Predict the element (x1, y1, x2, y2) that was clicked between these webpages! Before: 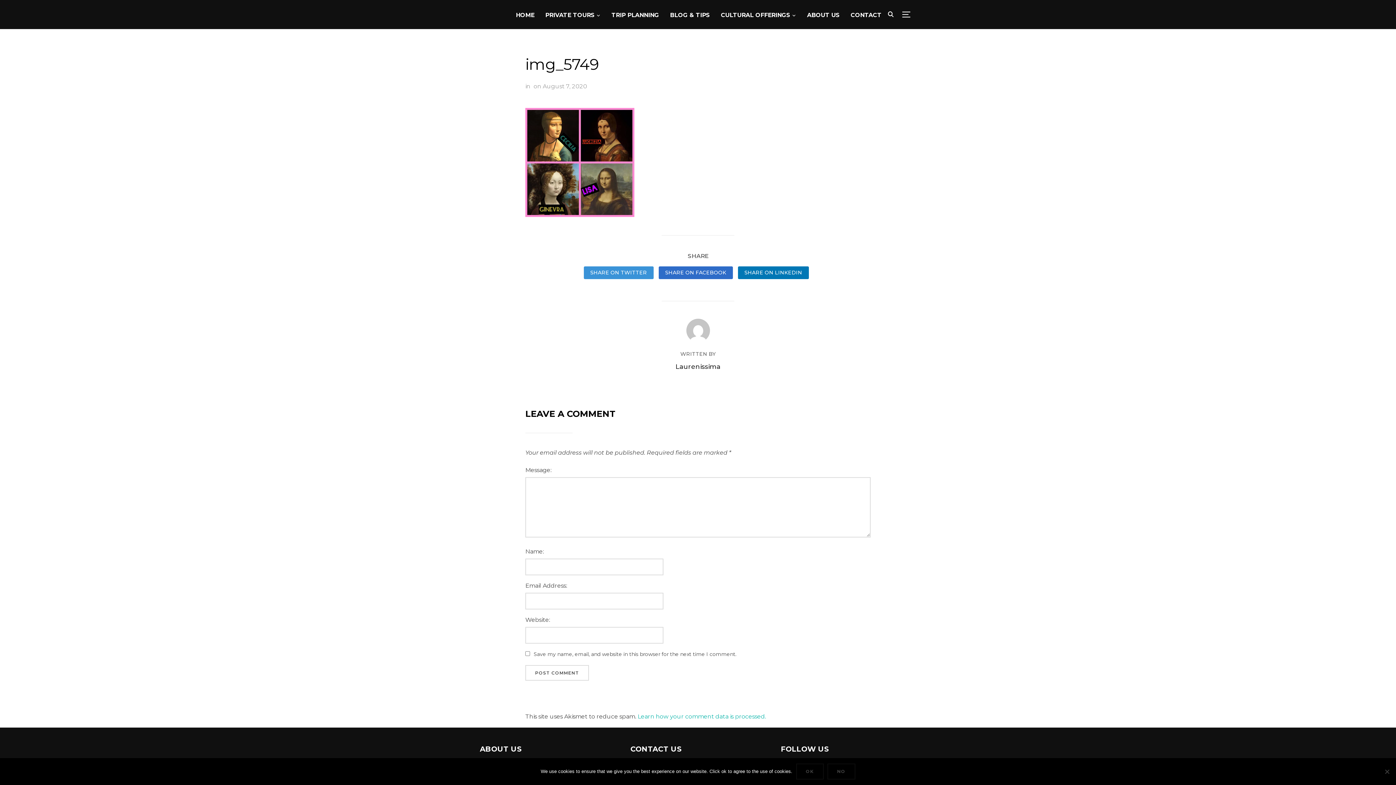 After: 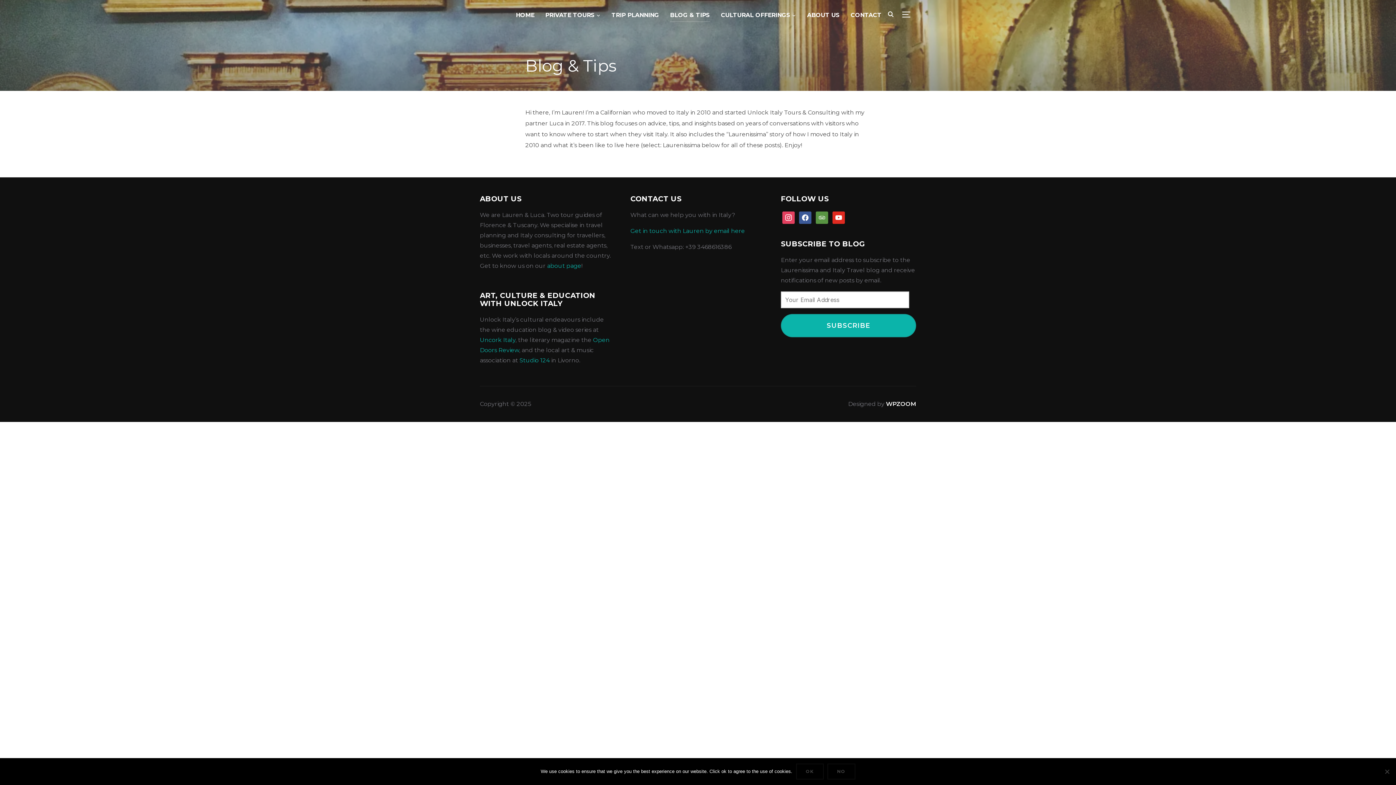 Action: bbox: (670, 8, 710, 21) label: BLOG & TIPS